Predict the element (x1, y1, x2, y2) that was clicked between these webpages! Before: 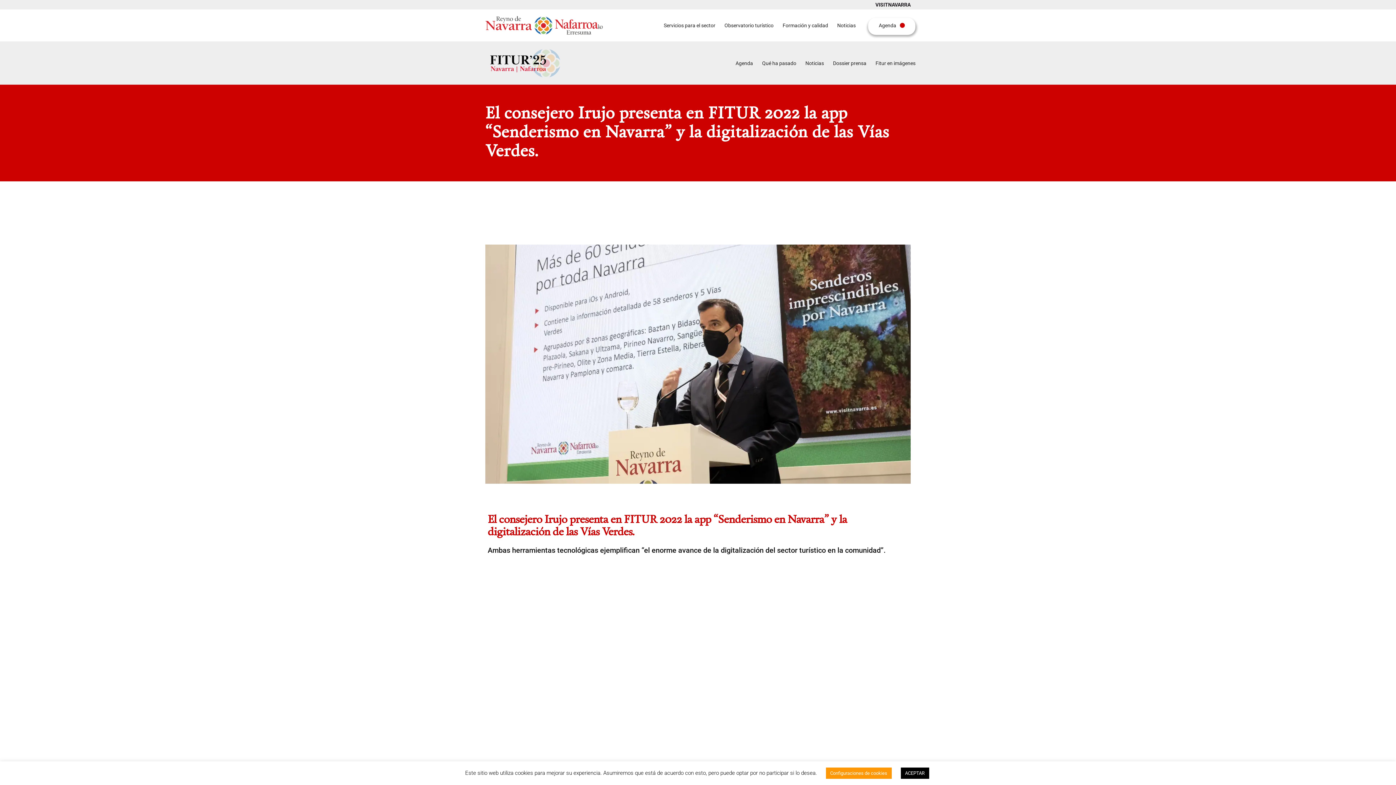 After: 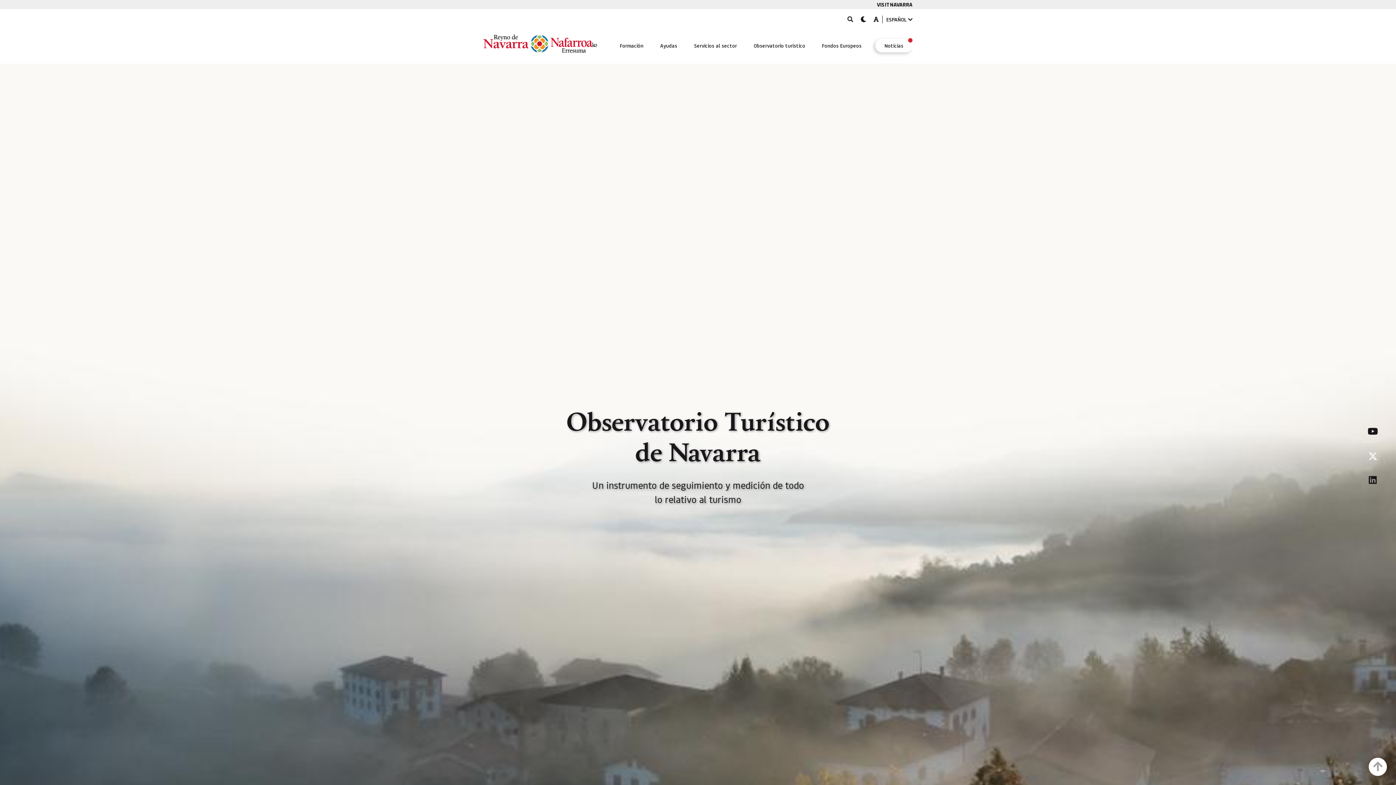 Action: label: Observatorio turístico bbox: (724, 18, 773, 32)